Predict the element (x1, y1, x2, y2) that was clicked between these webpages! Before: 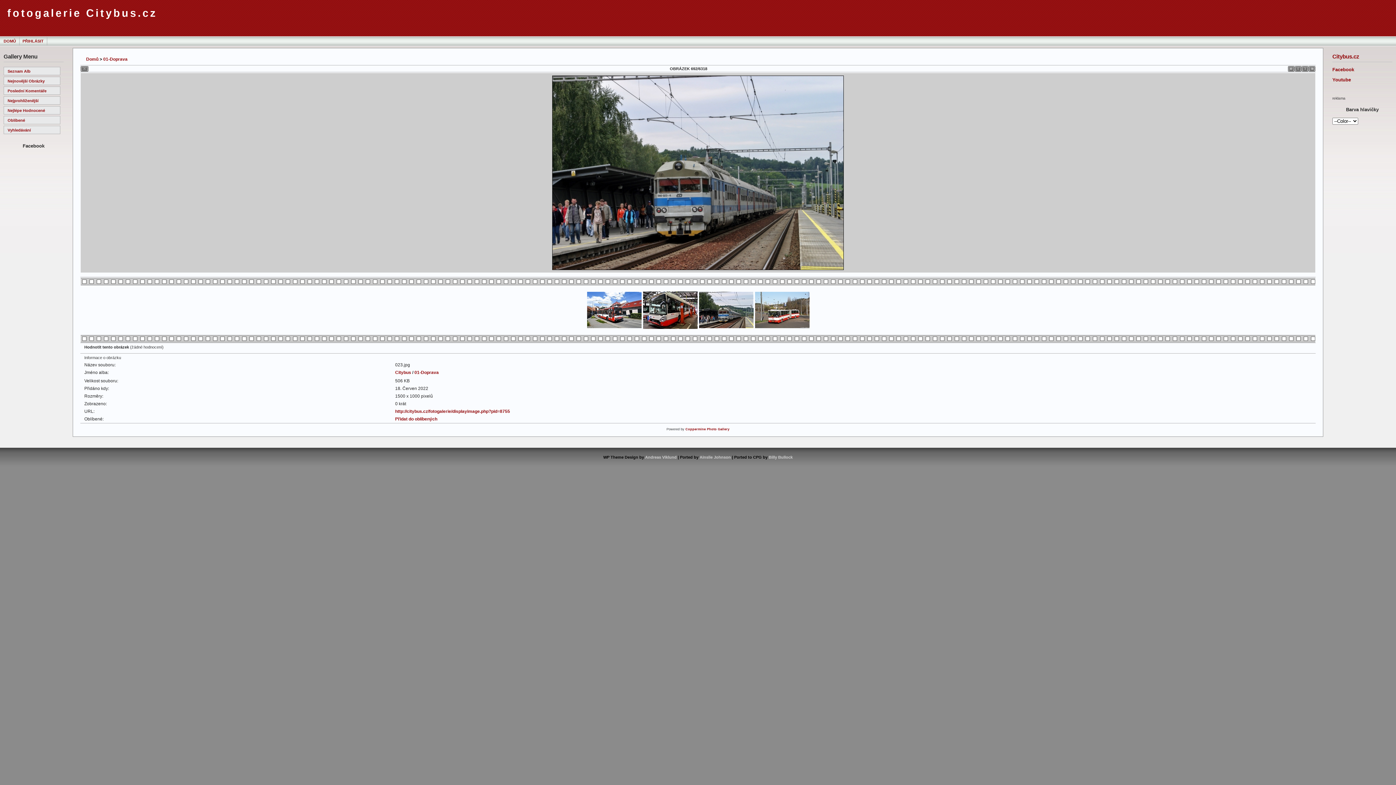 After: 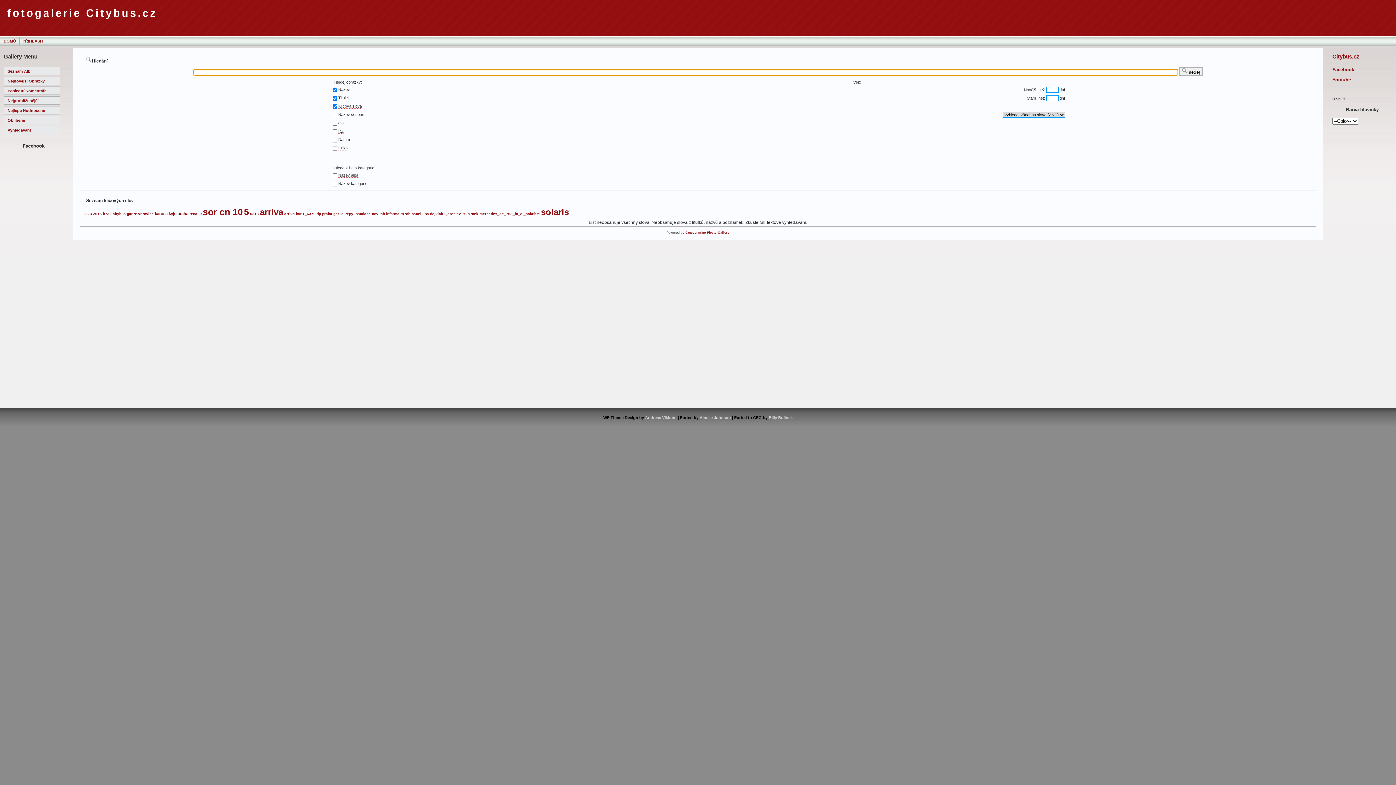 Action: bbox: (3, 125, 60, 134) label: Vyhledávání